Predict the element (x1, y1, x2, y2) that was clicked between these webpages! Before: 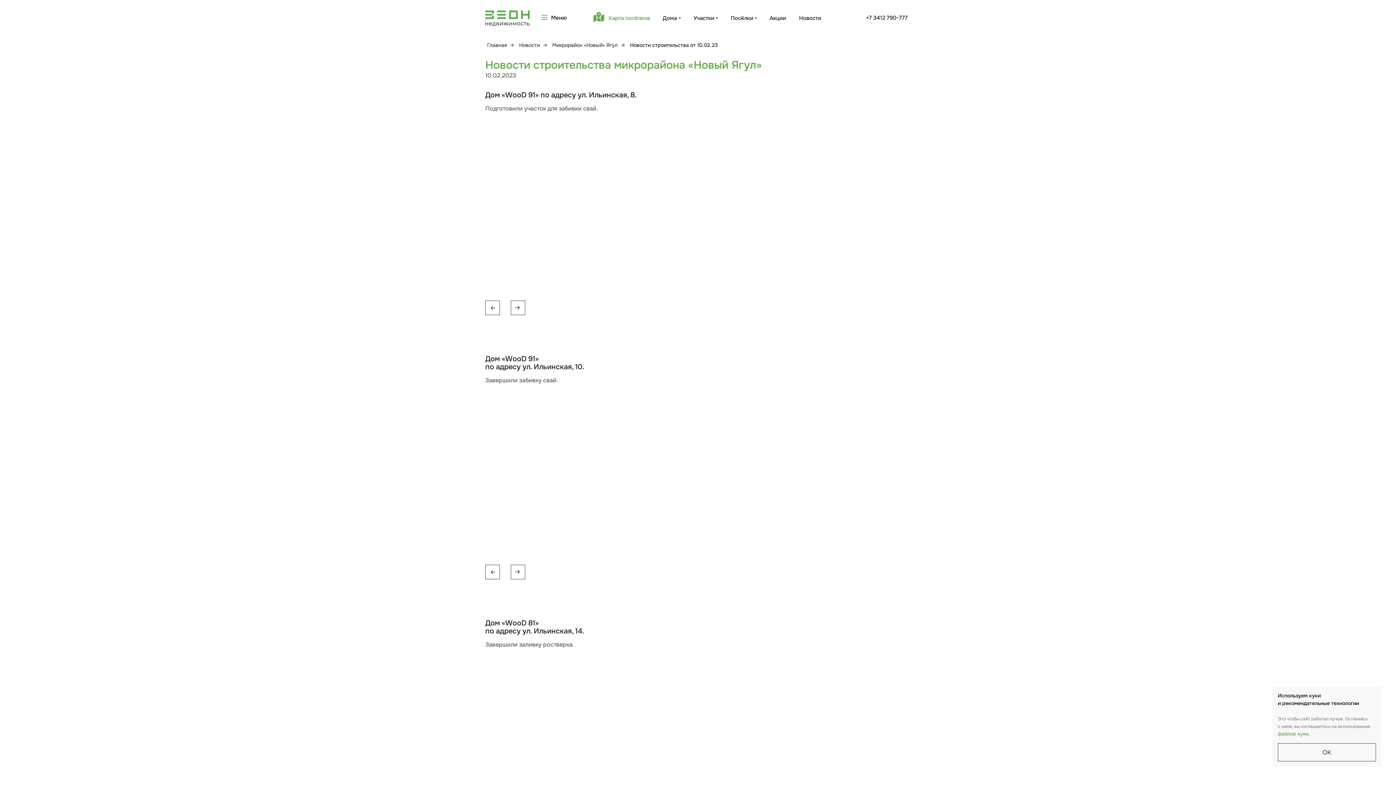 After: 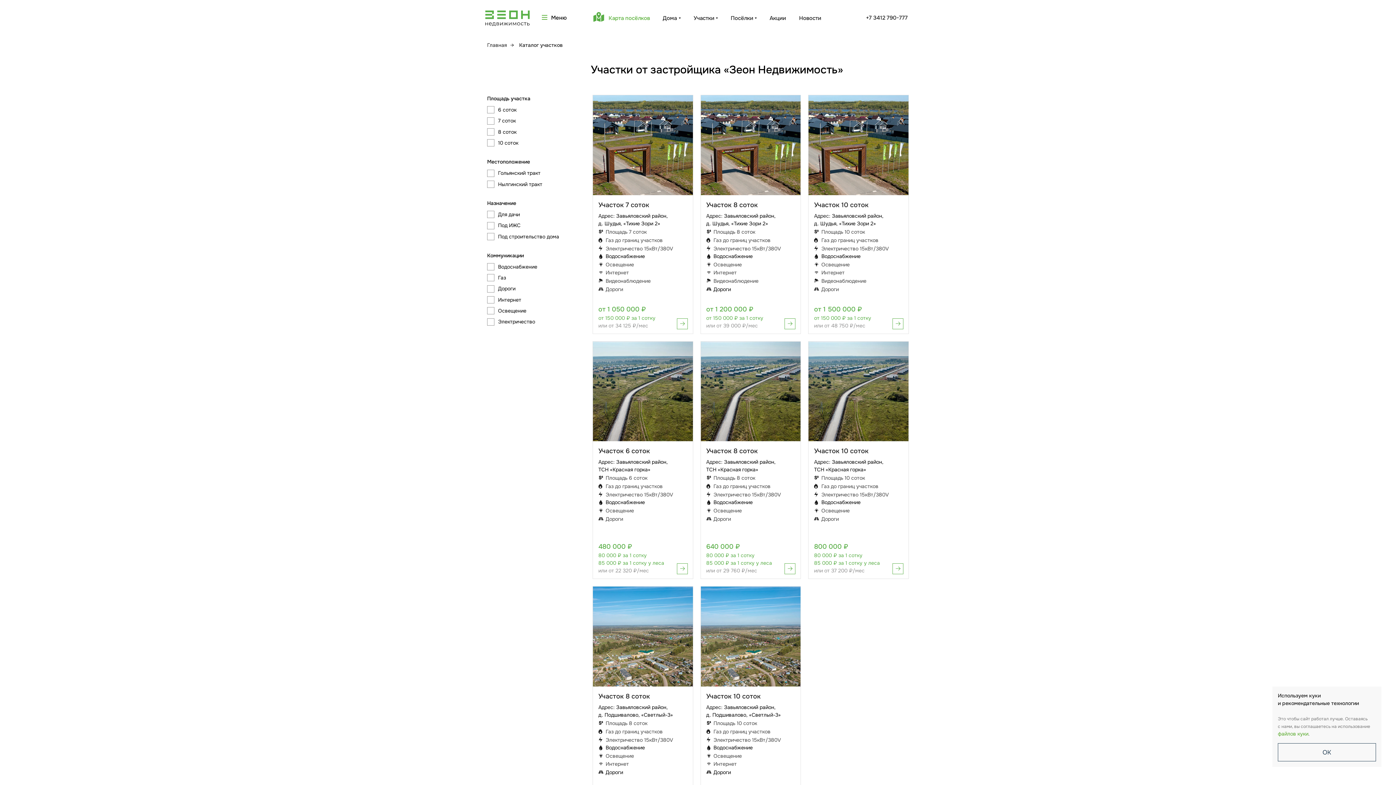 Action: label: Участки bbox: (693, 14, 714, 21)